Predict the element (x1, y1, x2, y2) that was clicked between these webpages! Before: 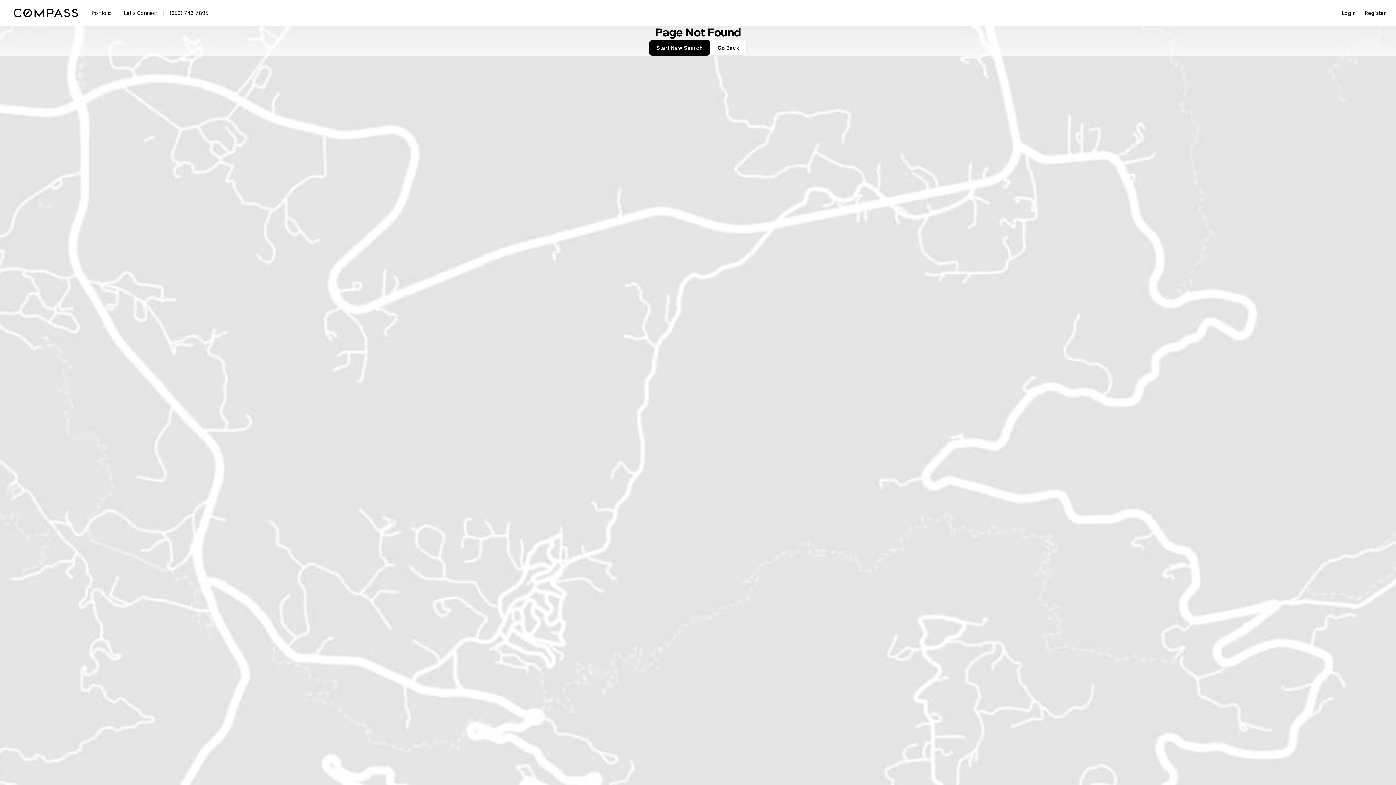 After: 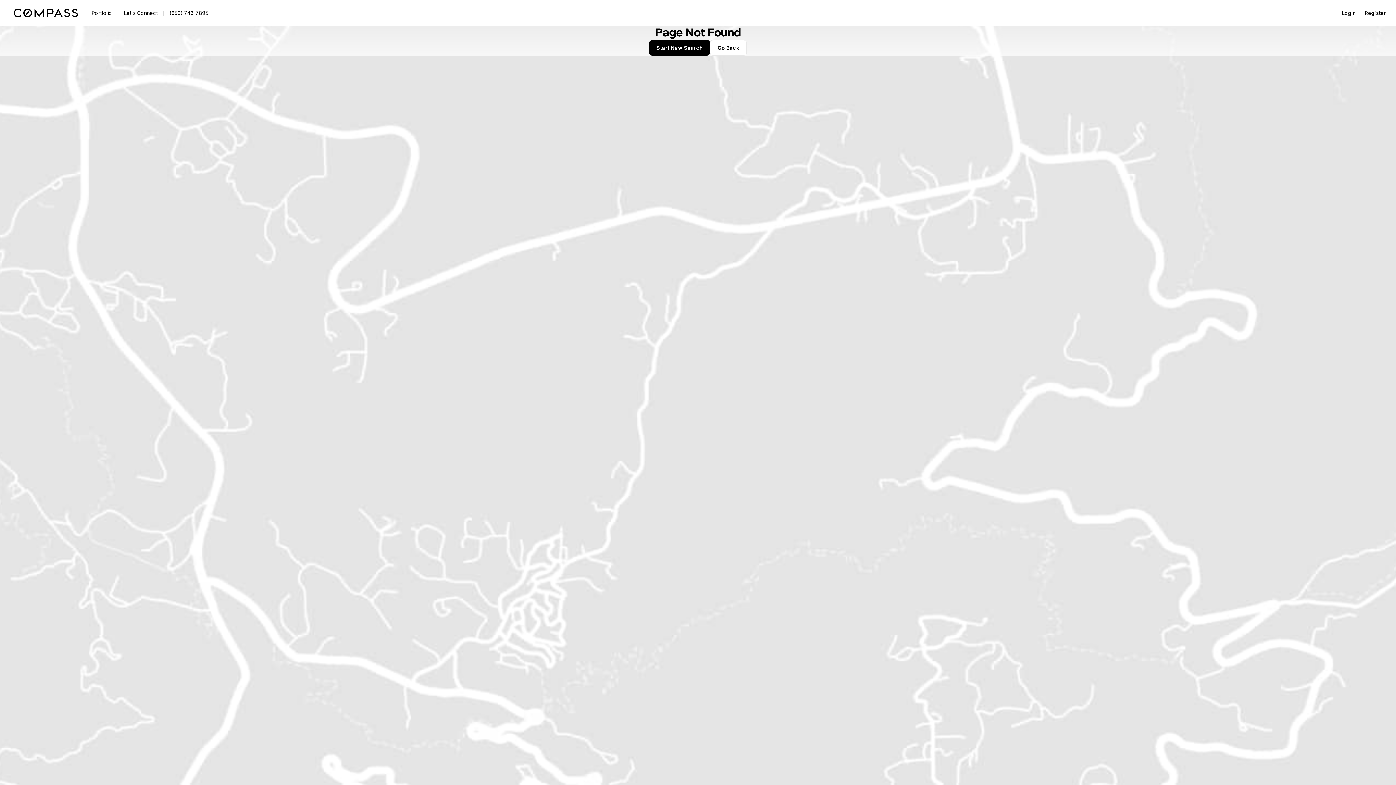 Action: bbox: (83, 8, 134, 18) label: (650) 743-7895